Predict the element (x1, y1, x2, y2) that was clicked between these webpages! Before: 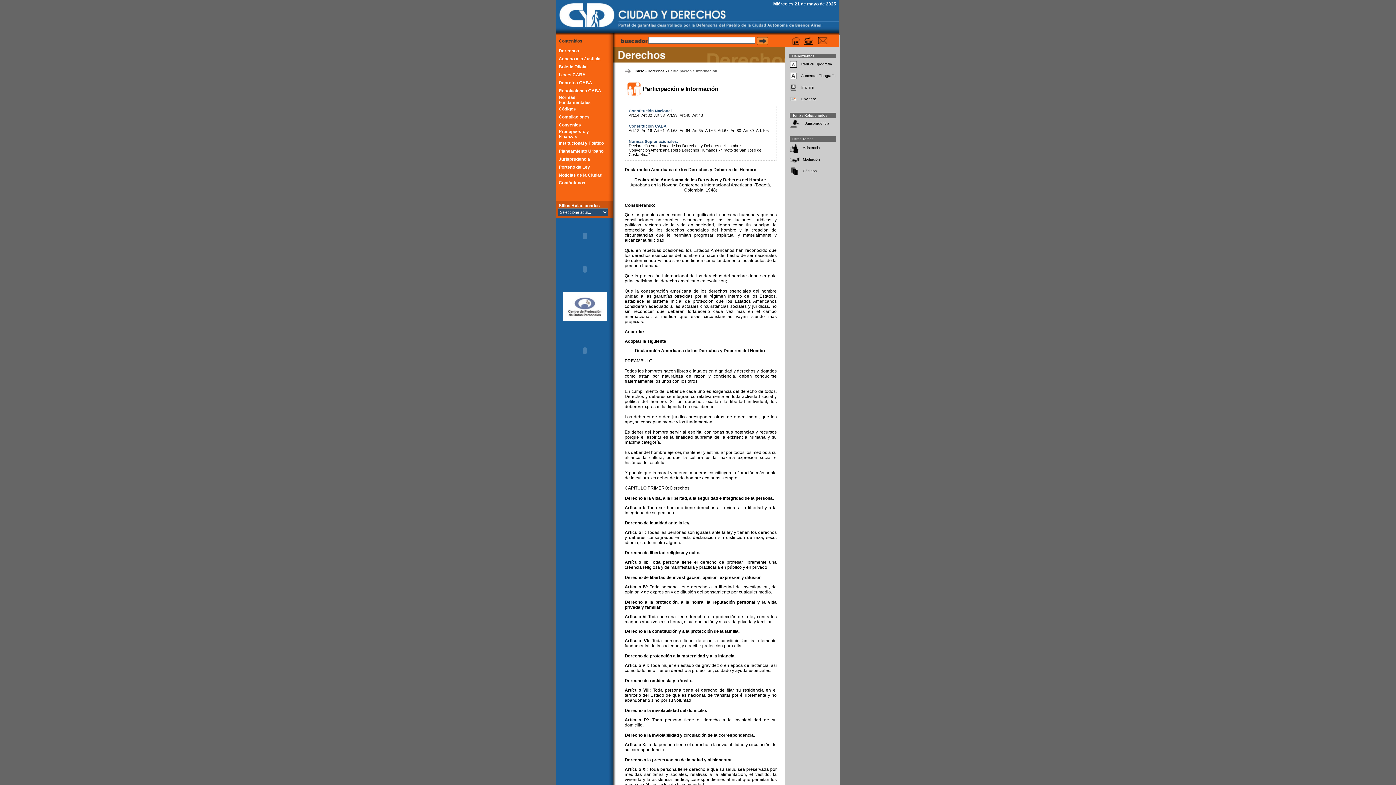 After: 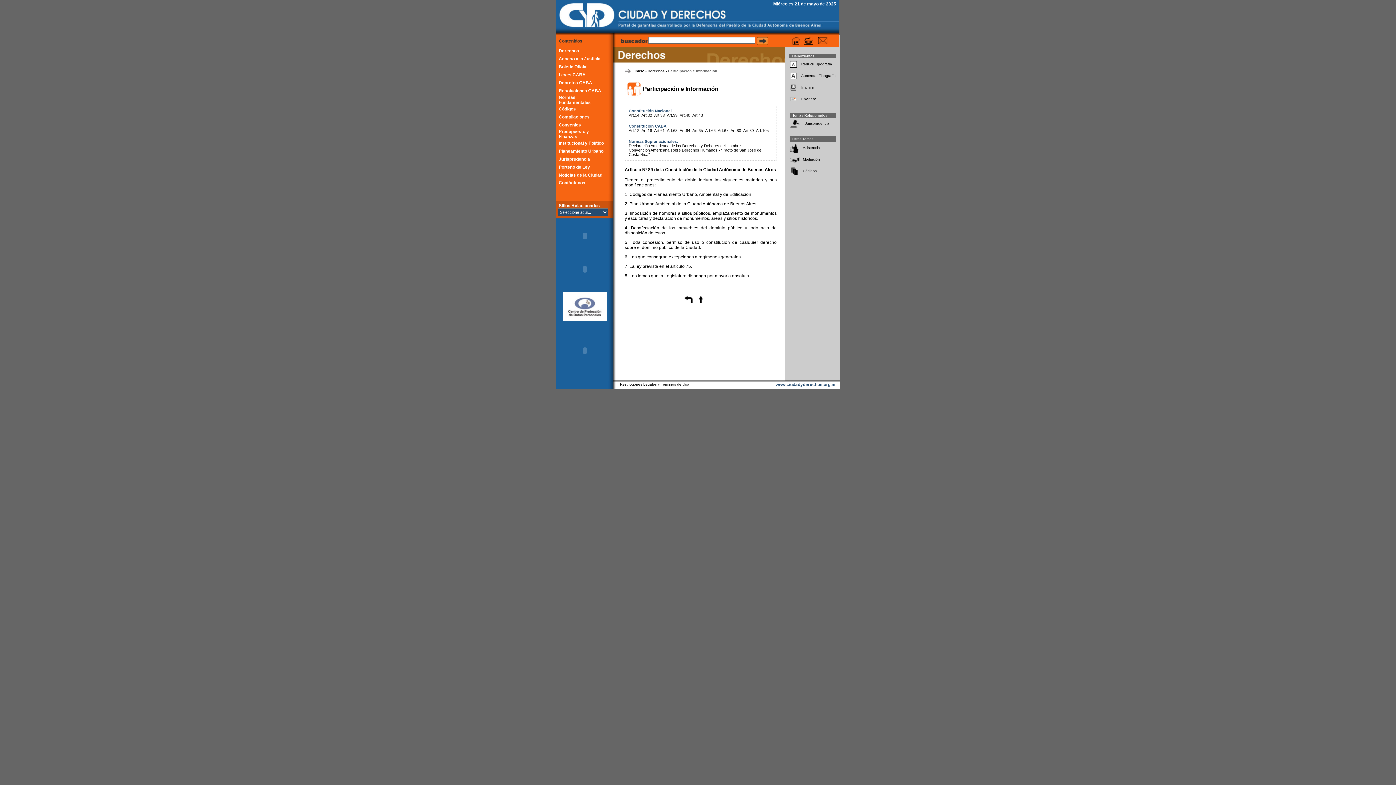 Action: label: Art.89 bbox: (743, 128, 754, 132)